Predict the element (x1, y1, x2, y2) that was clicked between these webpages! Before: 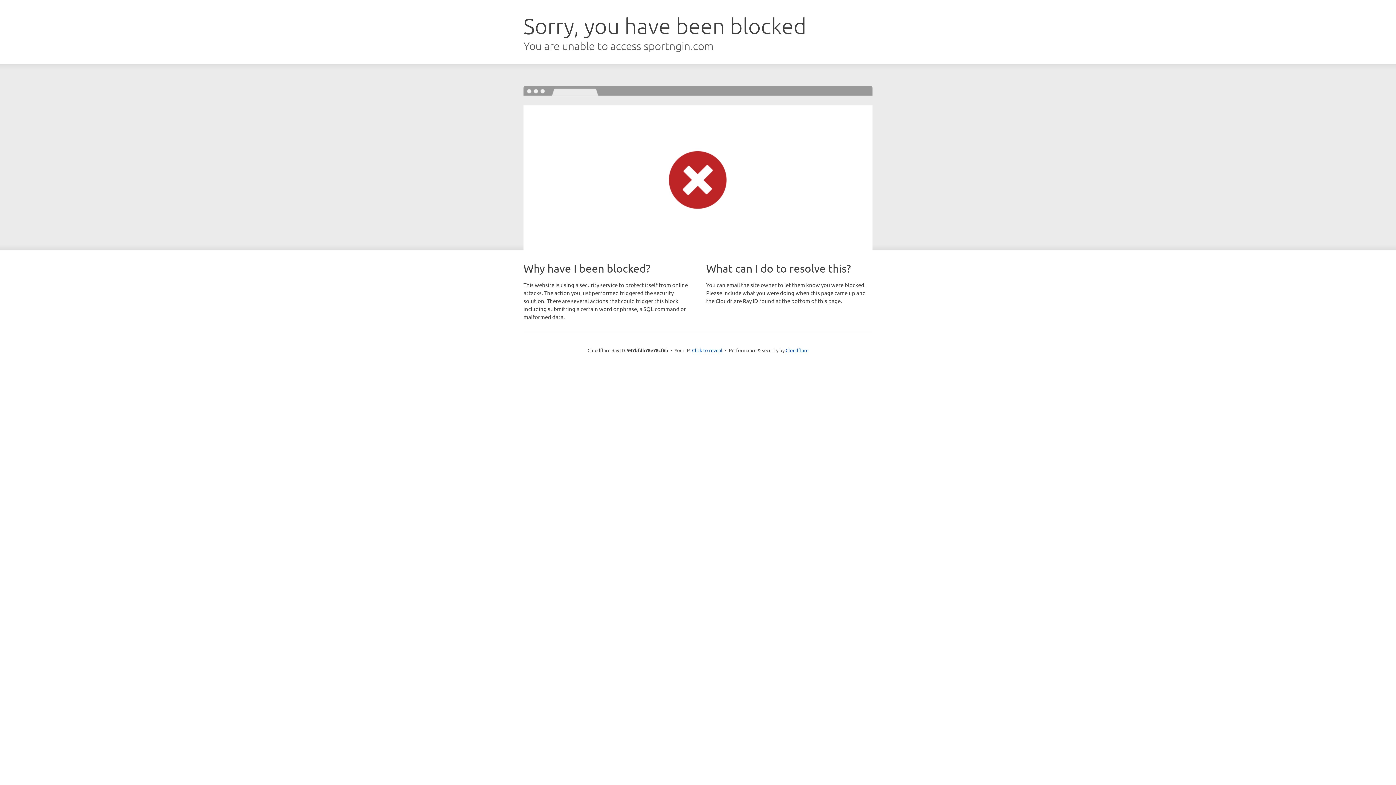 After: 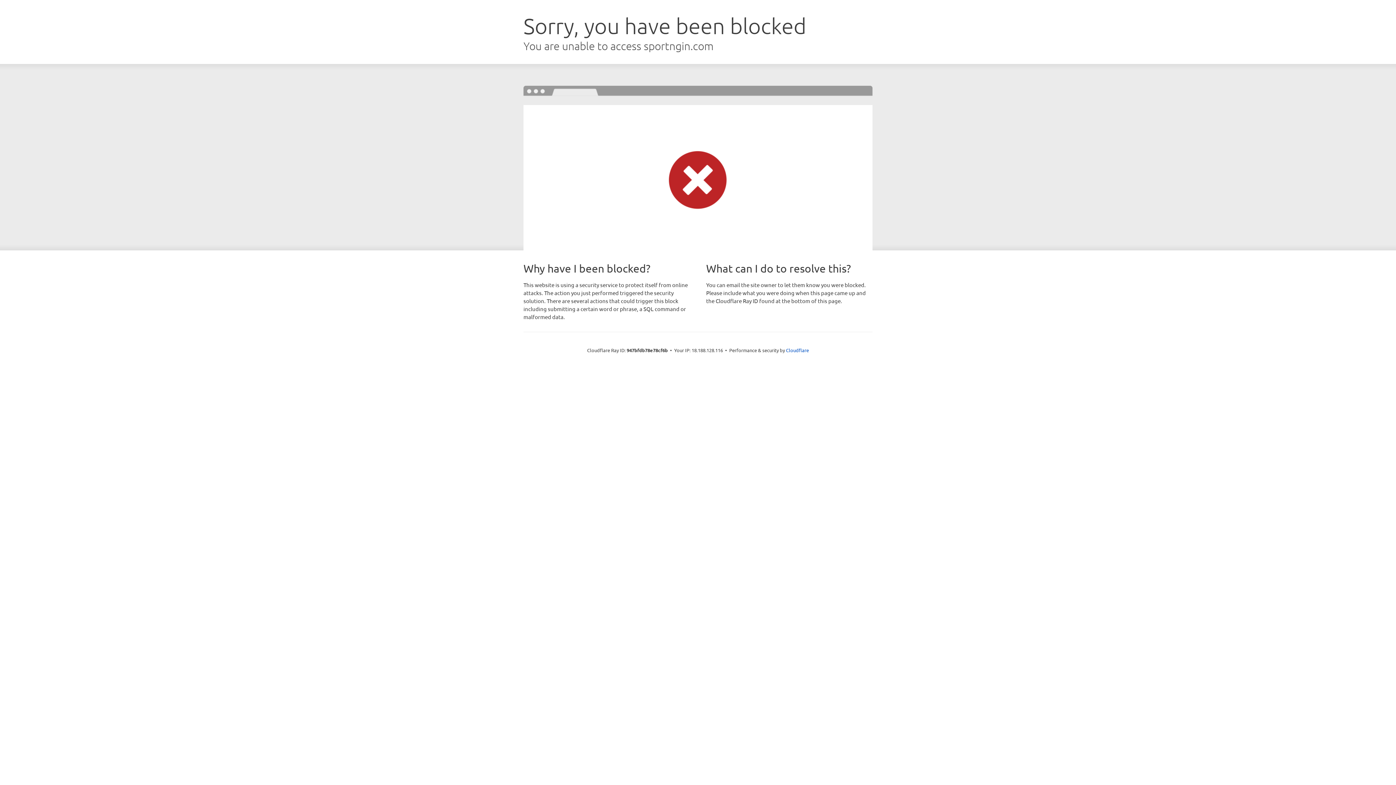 Action: label: Click to reveal bbox: (692, 346, 722, 353)